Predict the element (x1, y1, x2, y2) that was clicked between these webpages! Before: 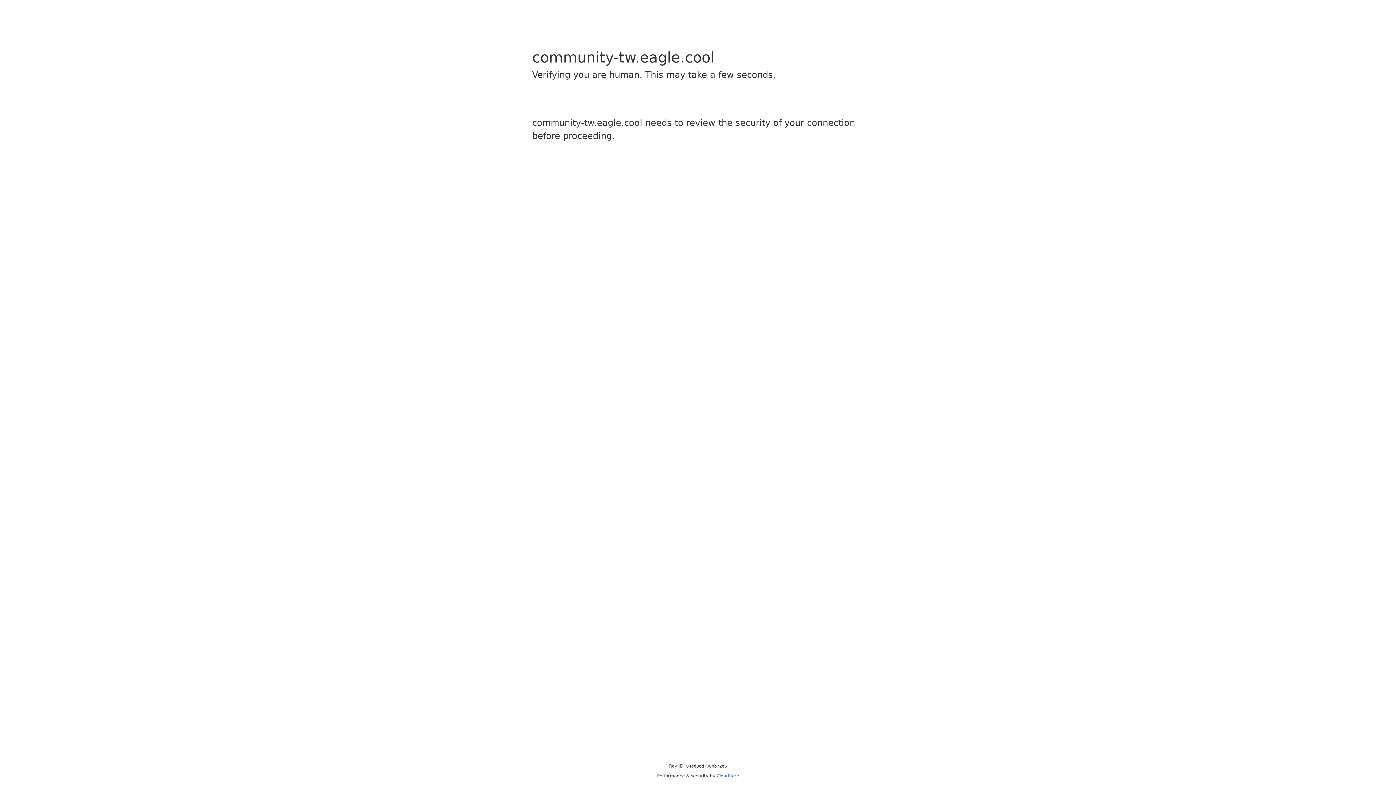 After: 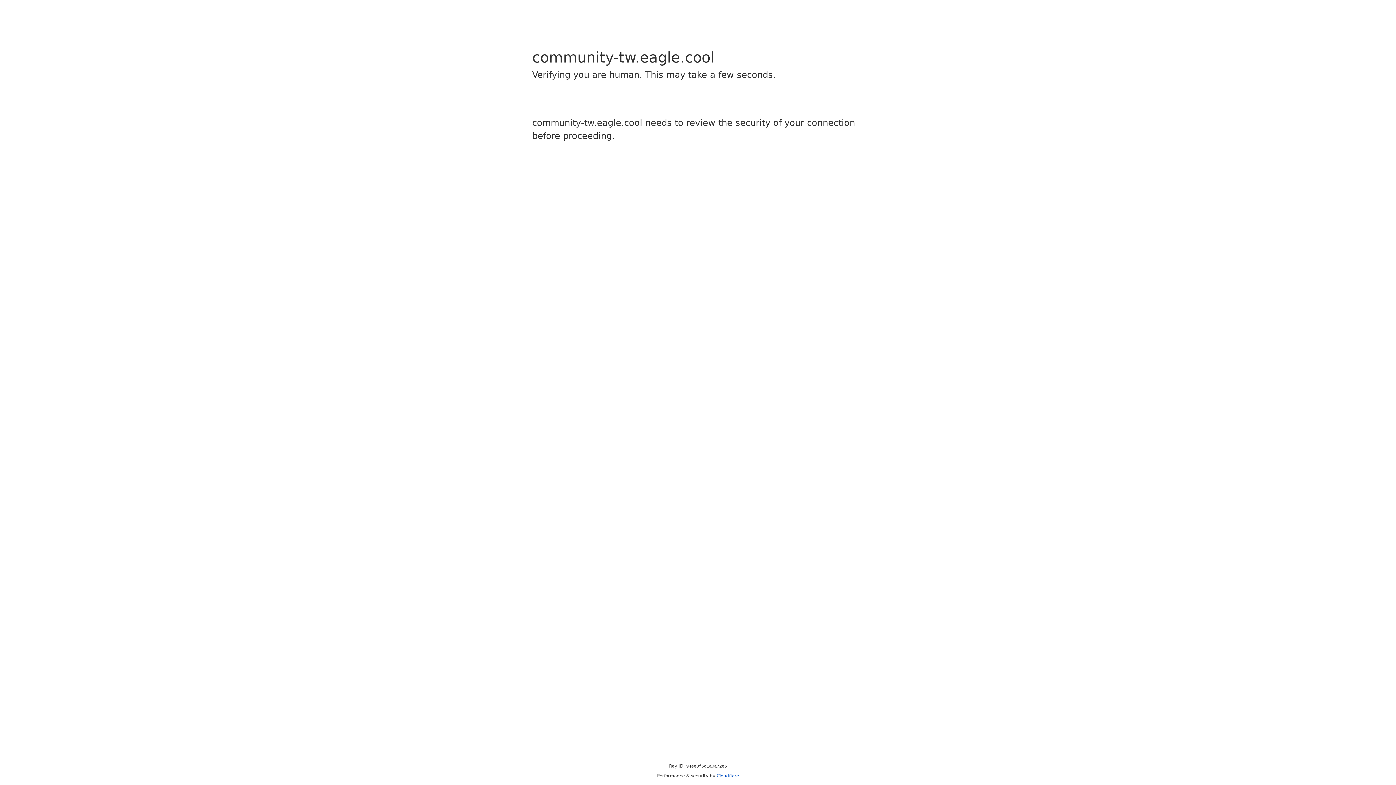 Action: bbox: (716, 773, 739, 778) label: Cloudflare